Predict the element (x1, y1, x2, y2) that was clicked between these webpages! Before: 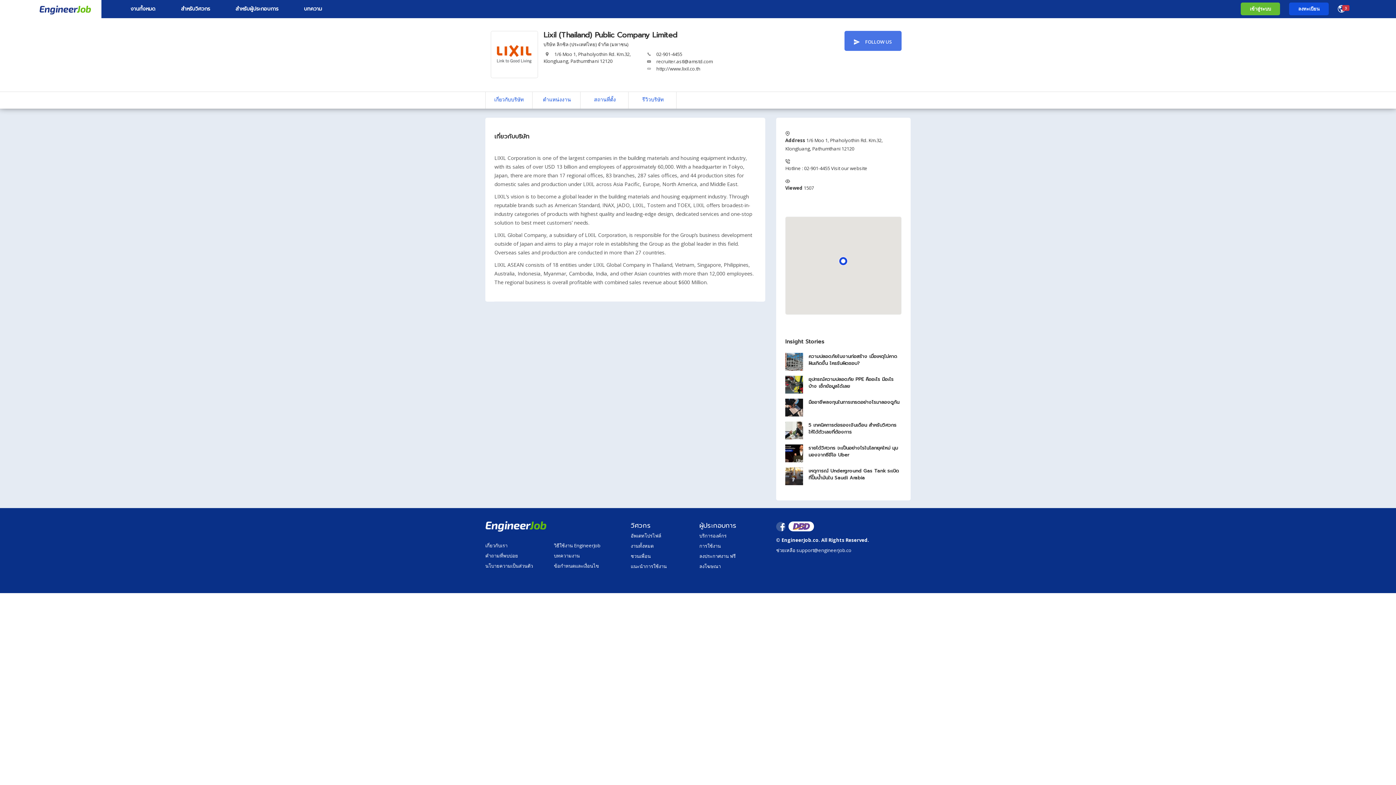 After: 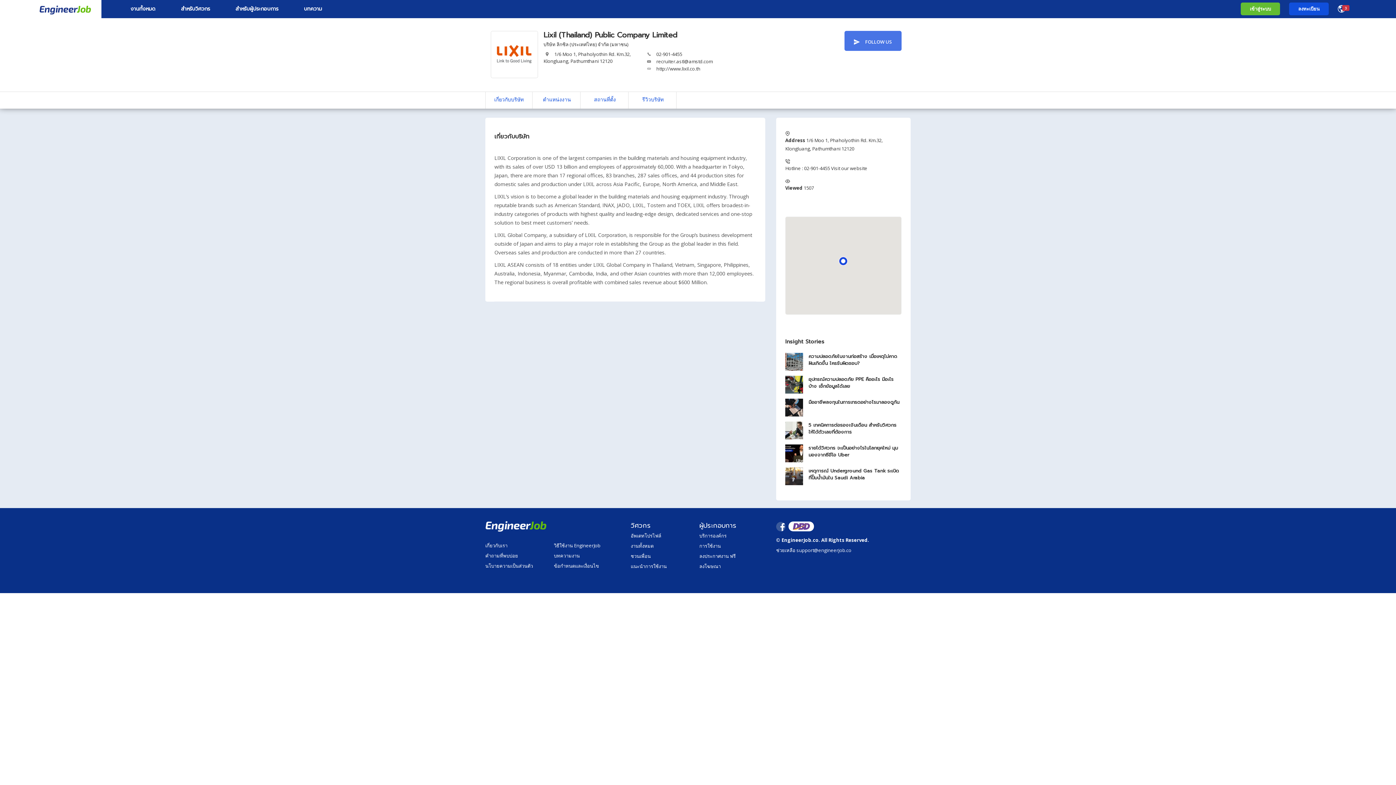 Action: bbox: (776, 522, 787, 529)